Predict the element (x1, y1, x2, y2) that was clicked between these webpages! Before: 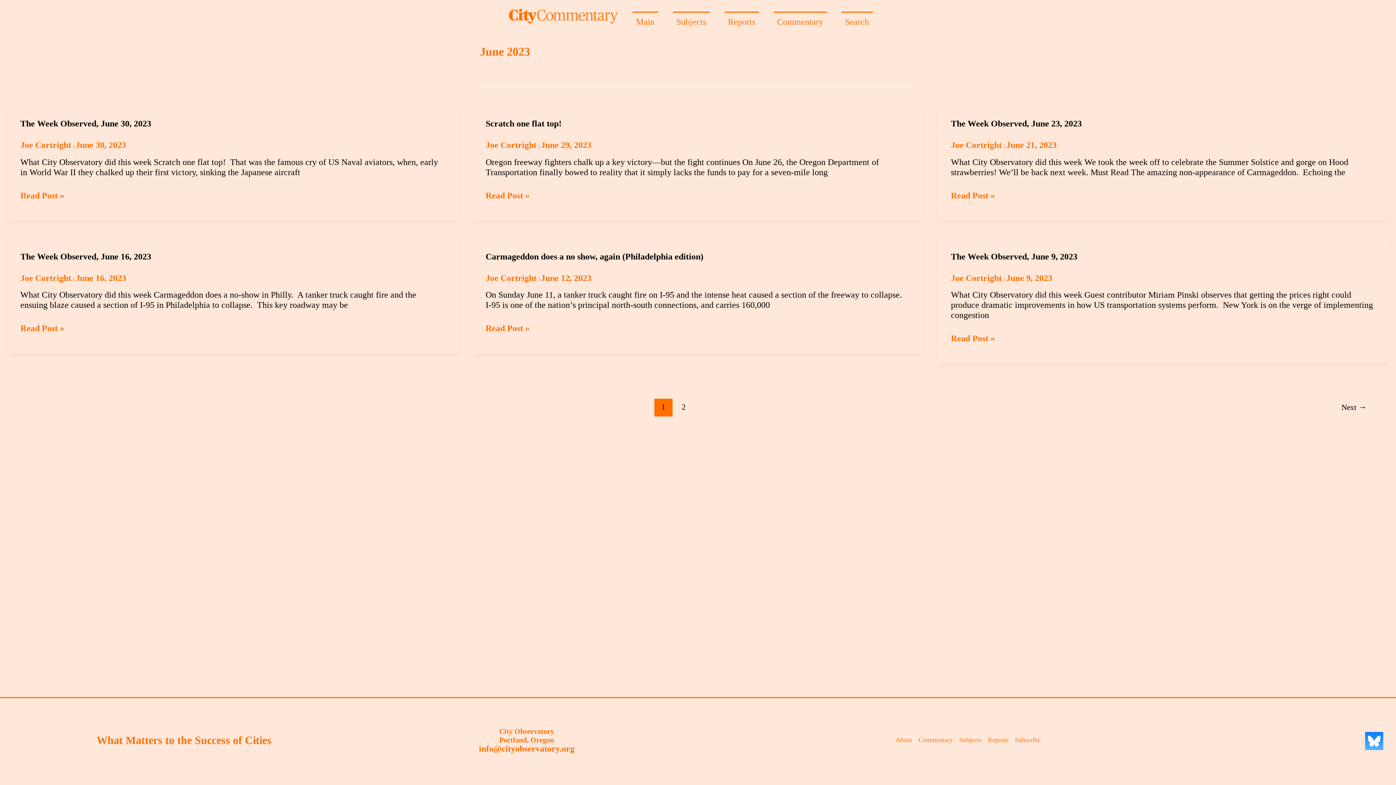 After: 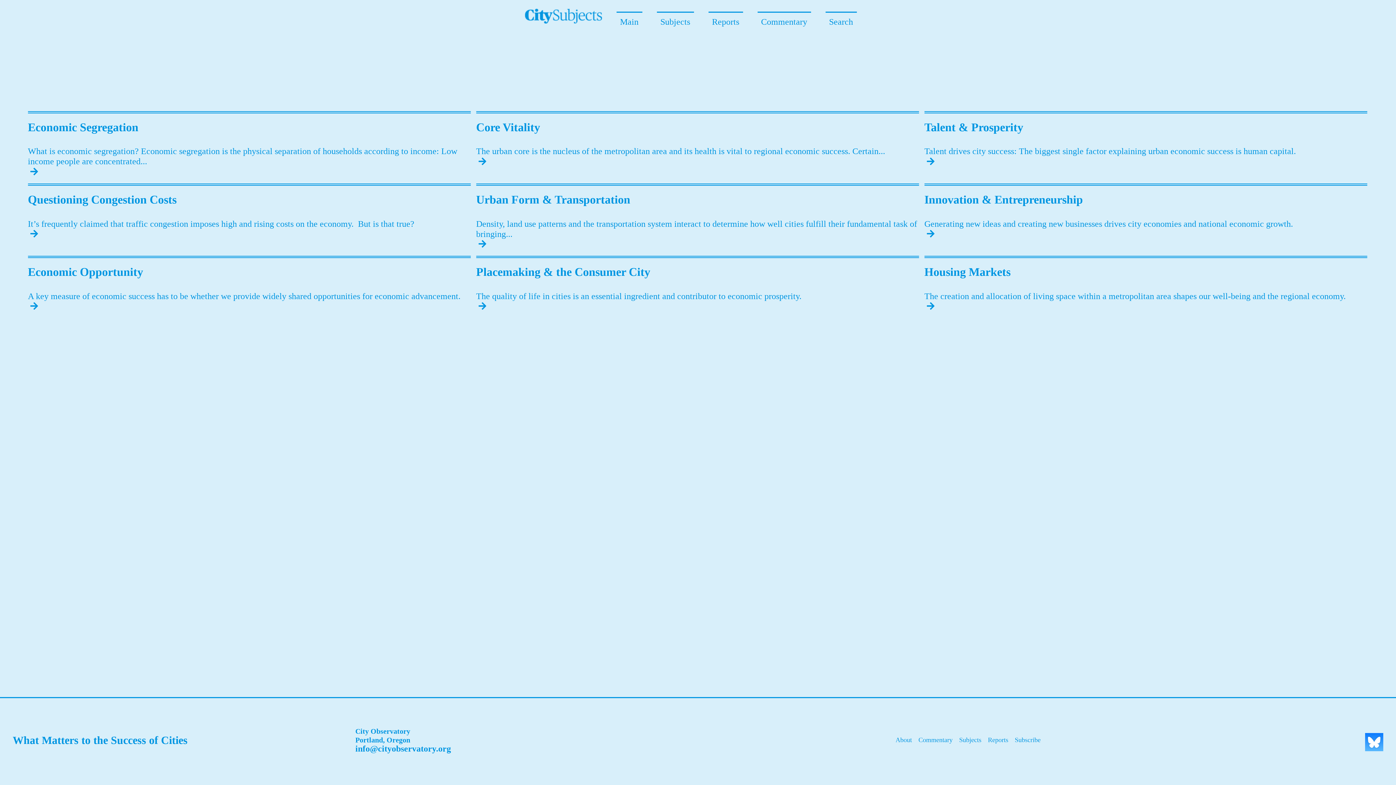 Action: bbox: (956, 736, 984, 744) label: Subjects